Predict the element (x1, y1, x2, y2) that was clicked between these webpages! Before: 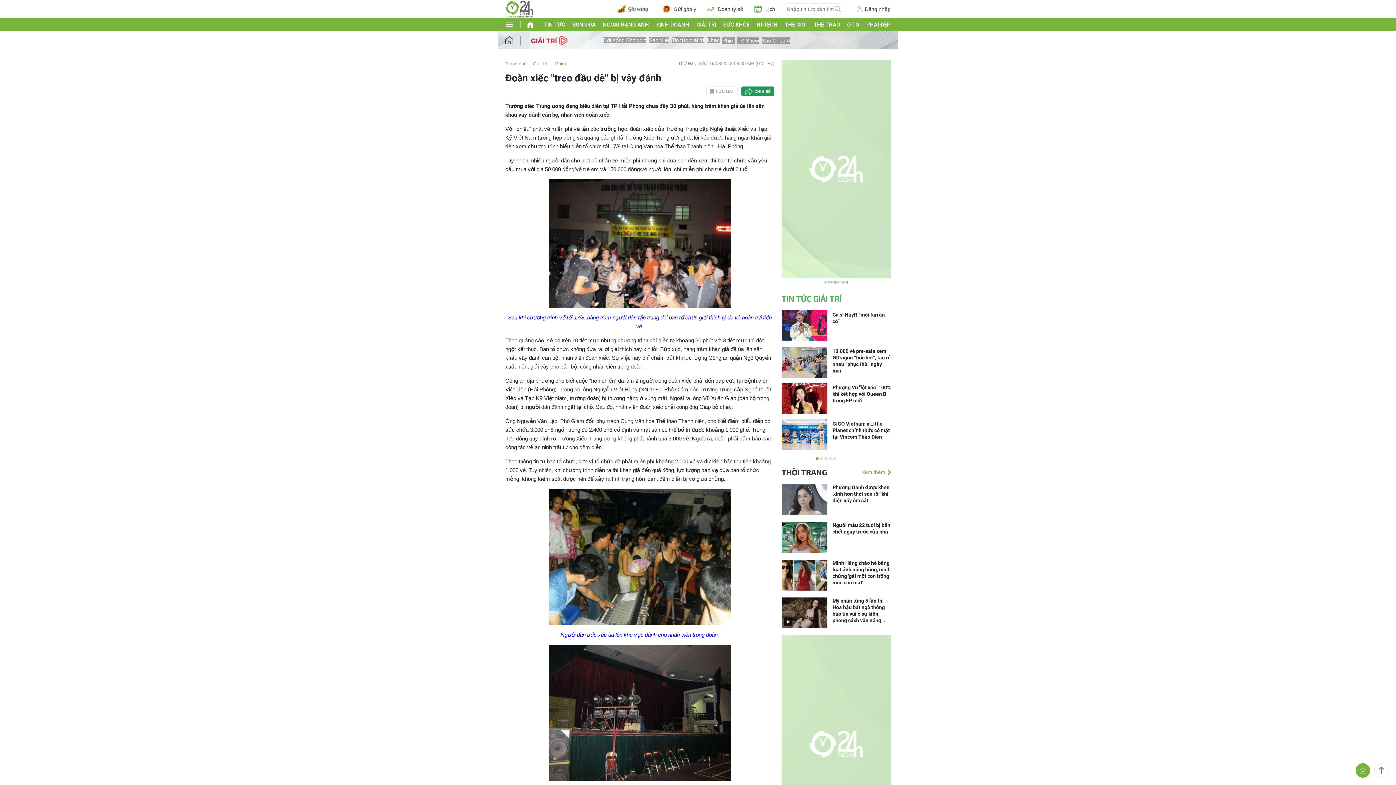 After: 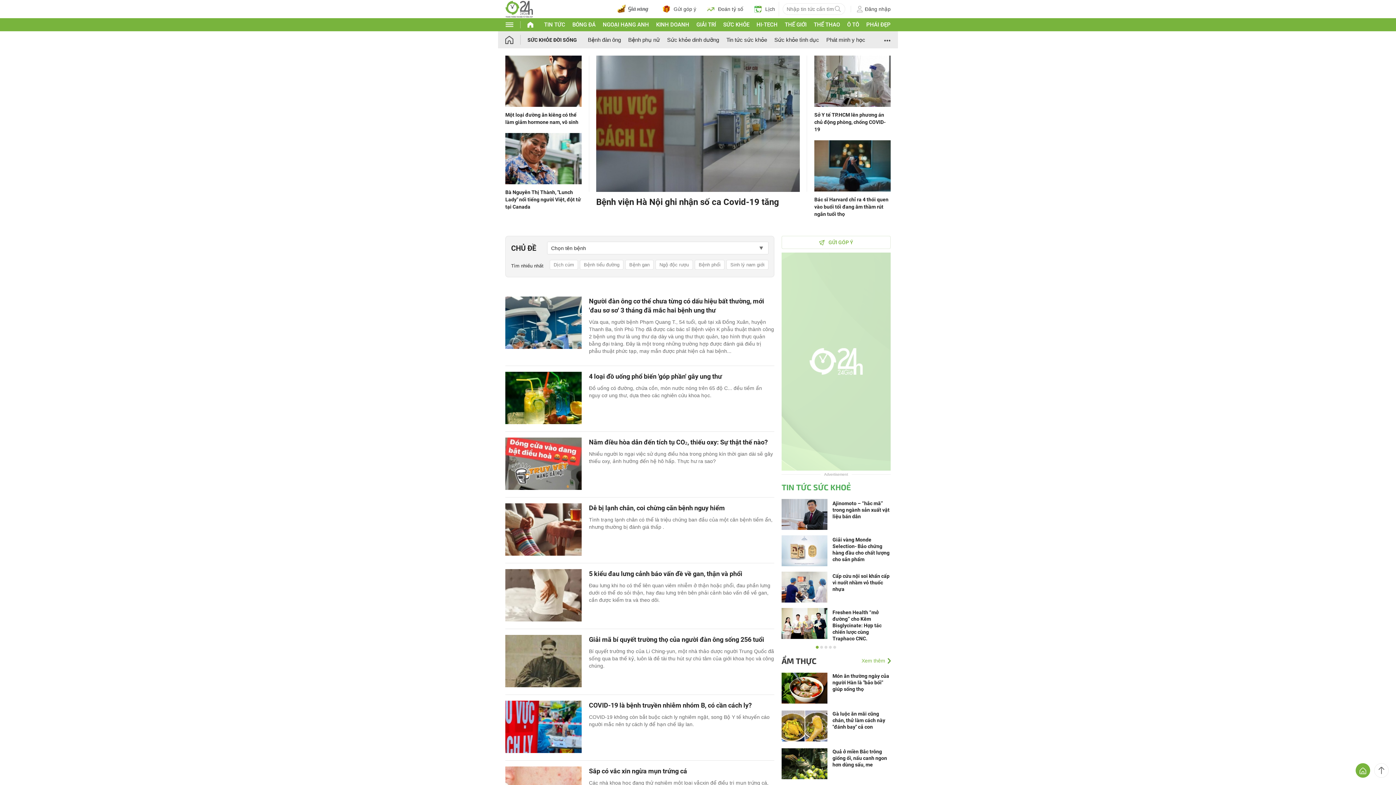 Action: bbox: (723, 21, 749, 28) label: SỨC KHỎE